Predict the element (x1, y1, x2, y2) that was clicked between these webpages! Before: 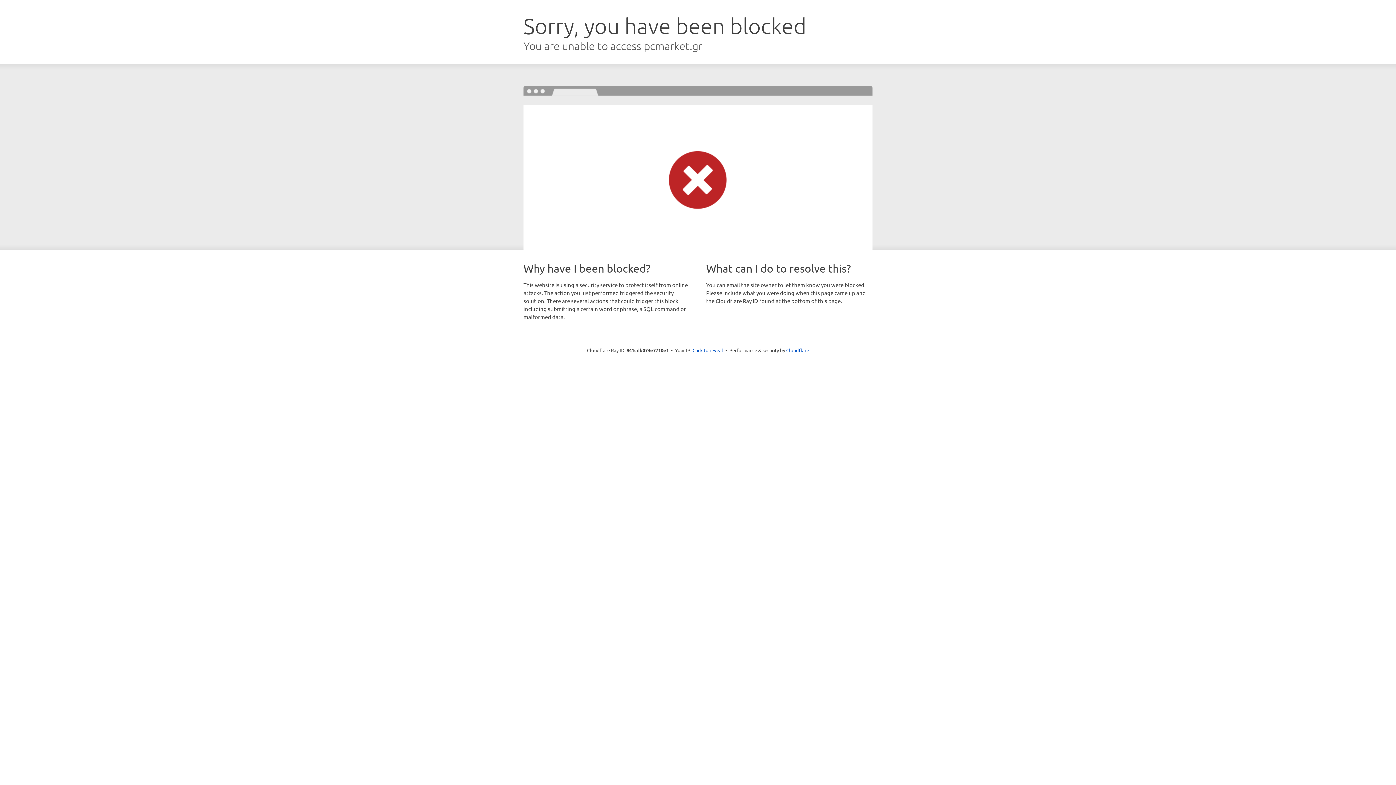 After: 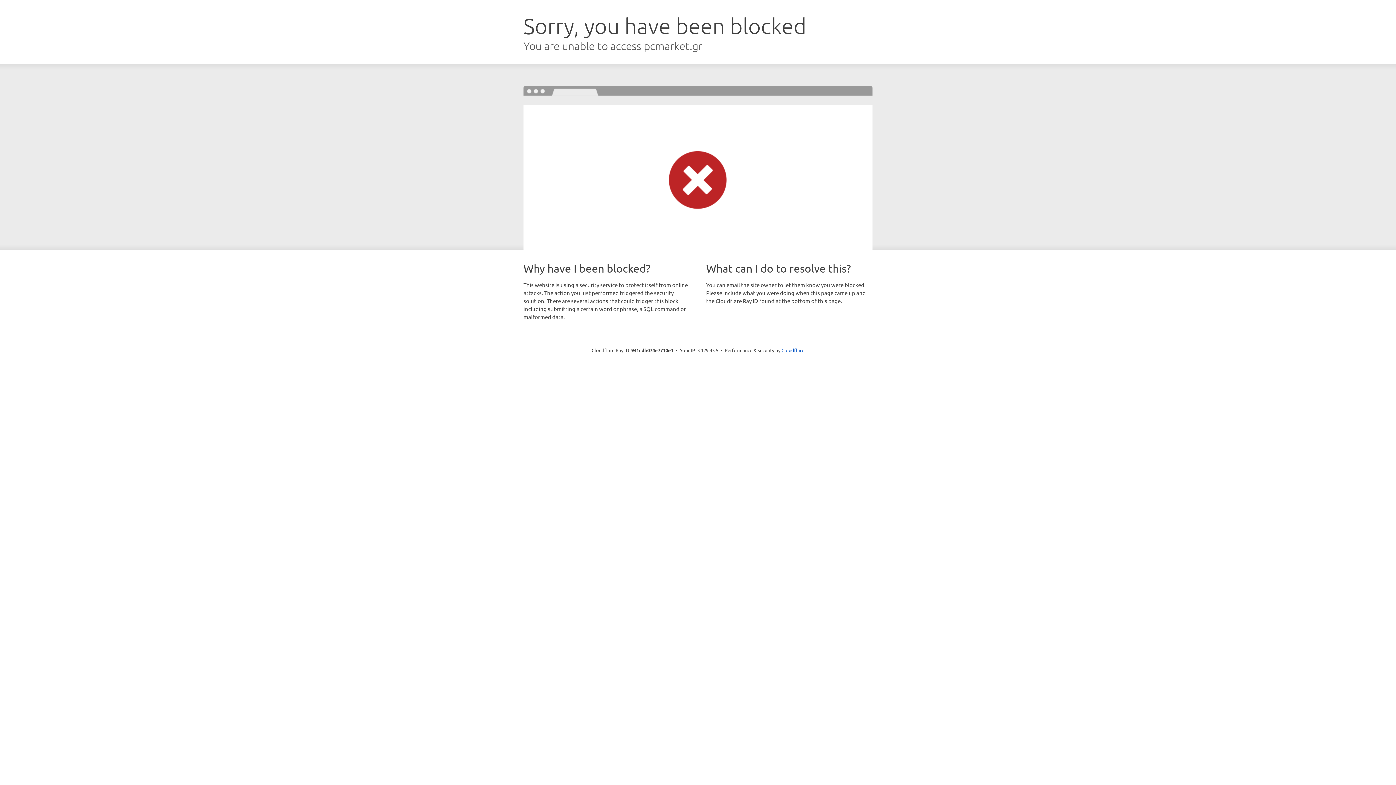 Action: bbox: (692, 346, 723, 353) label: Click to reveal